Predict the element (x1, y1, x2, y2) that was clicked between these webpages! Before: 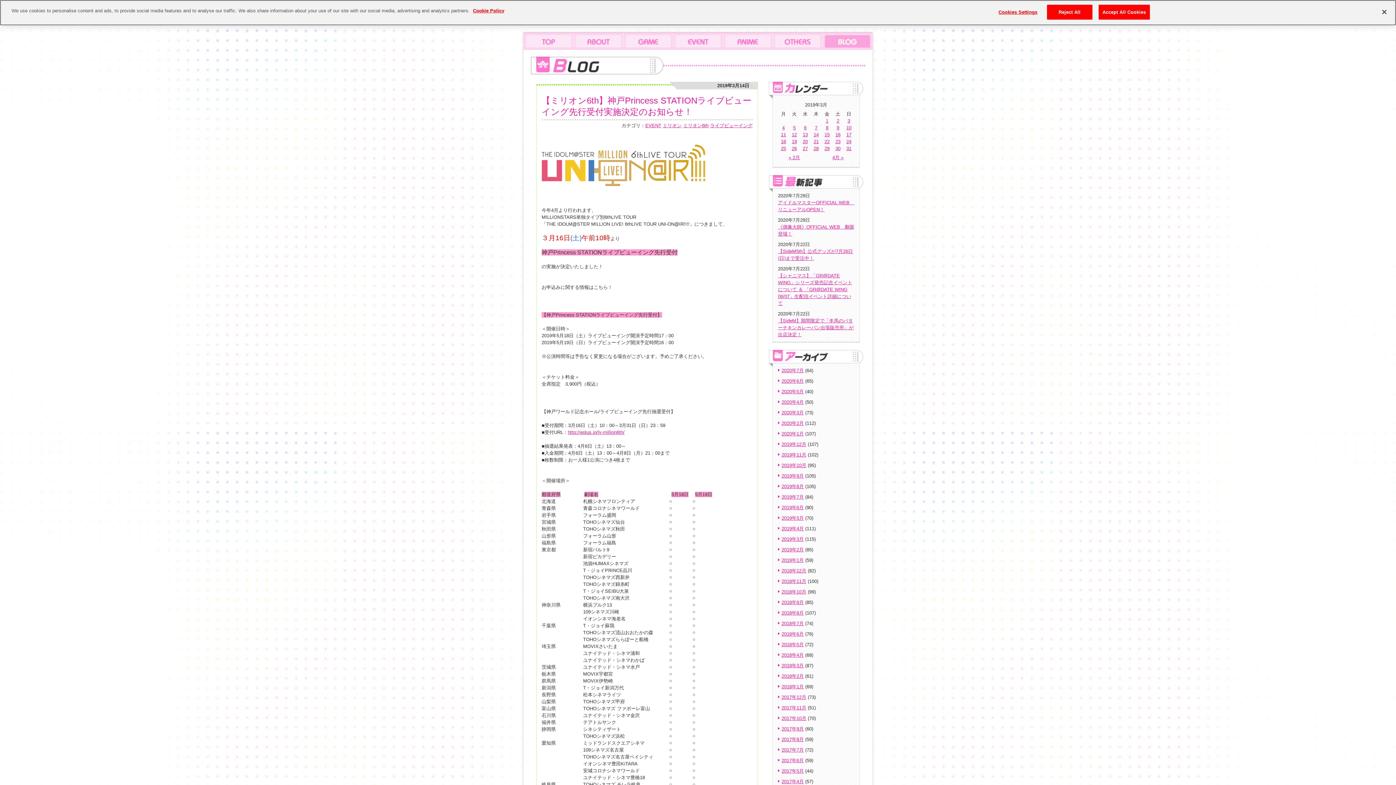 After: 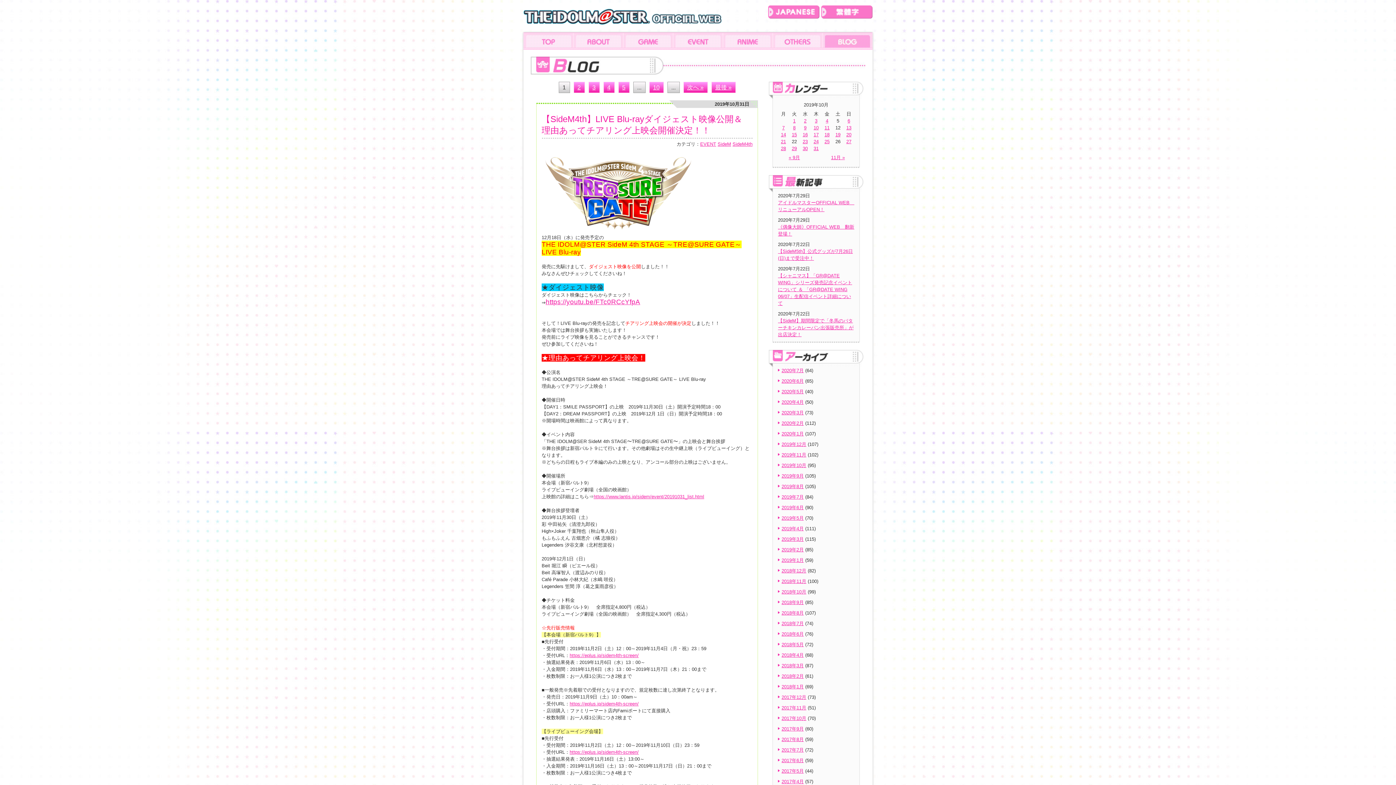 Action: bbox: (781, 462, 806, 468) label: 2019年10月